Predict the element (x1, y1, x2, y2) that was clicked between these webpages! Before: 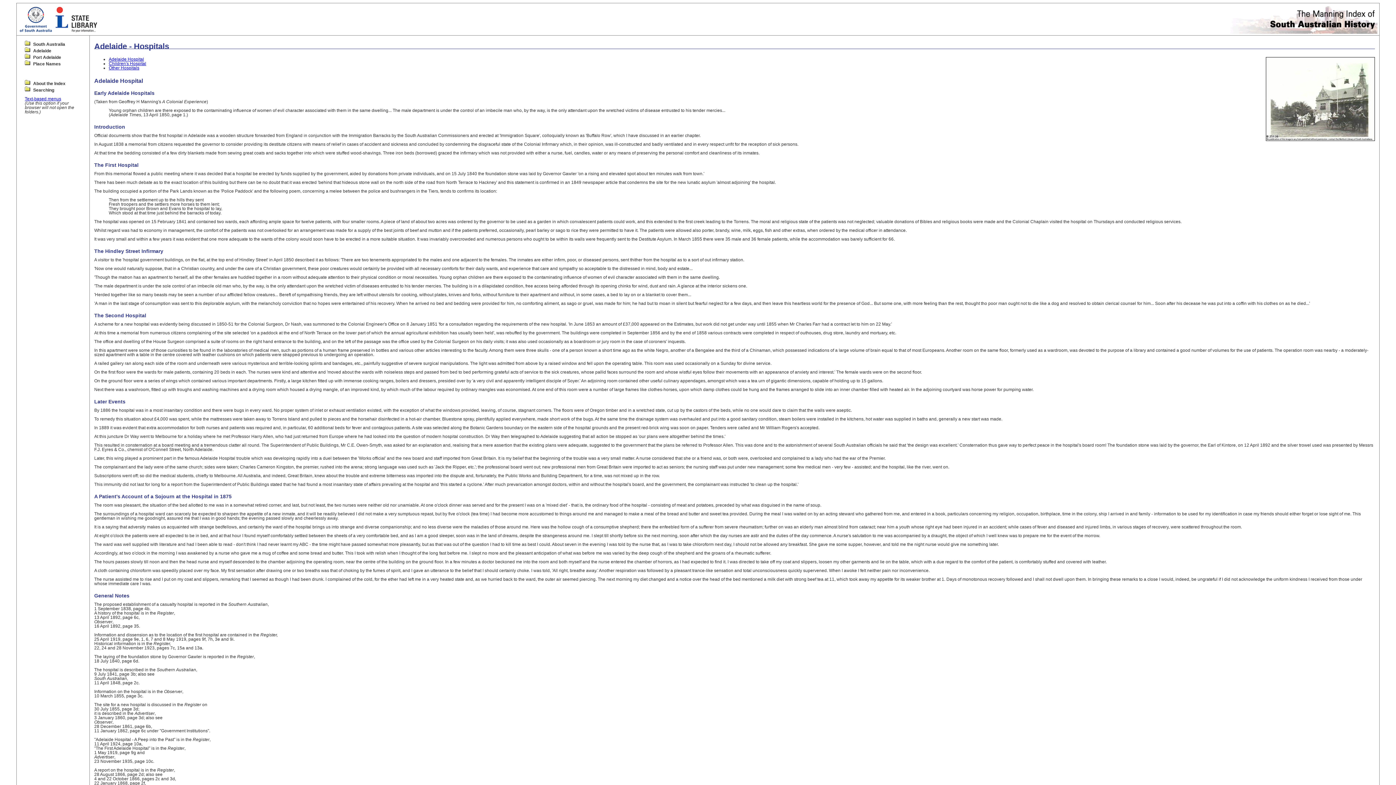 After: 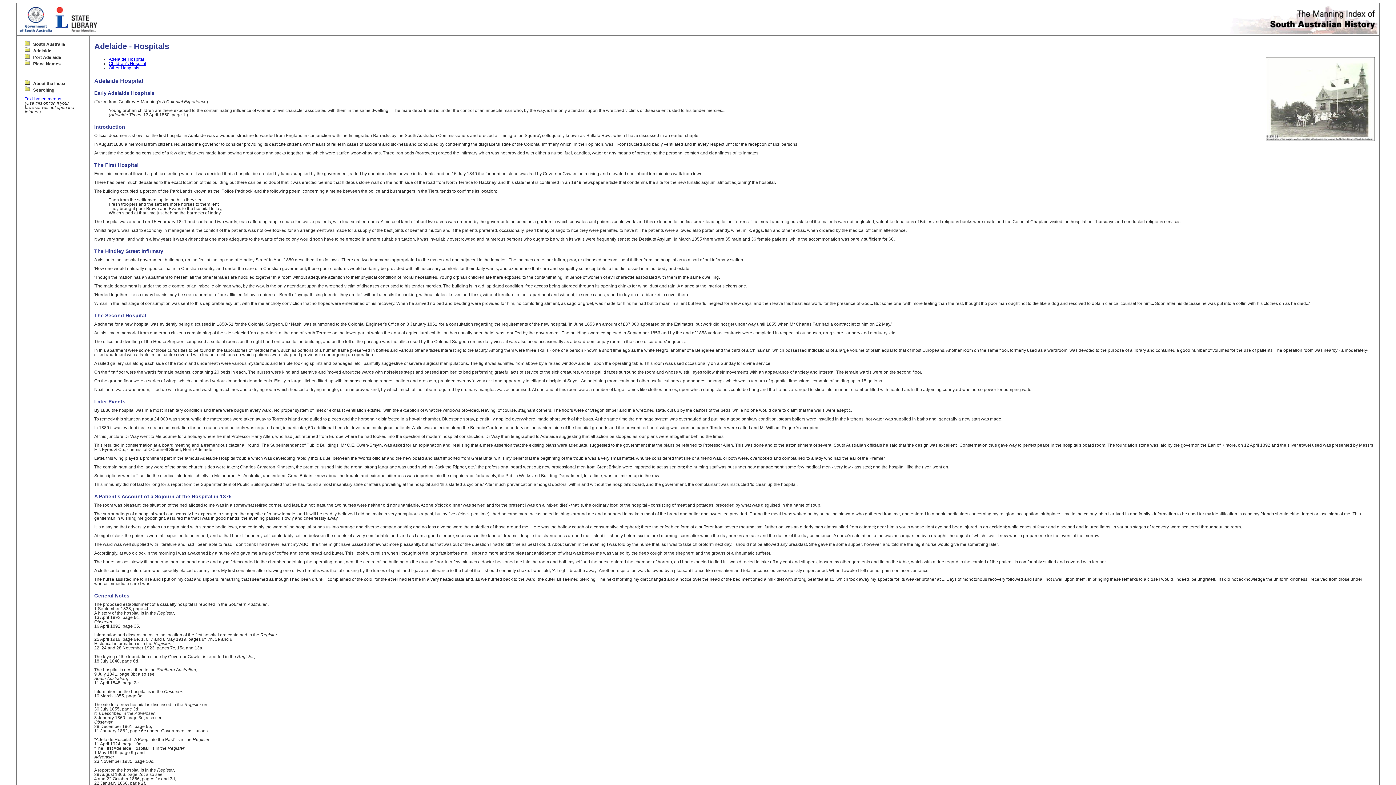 Action: bbox: (18, 28, 98, 33)